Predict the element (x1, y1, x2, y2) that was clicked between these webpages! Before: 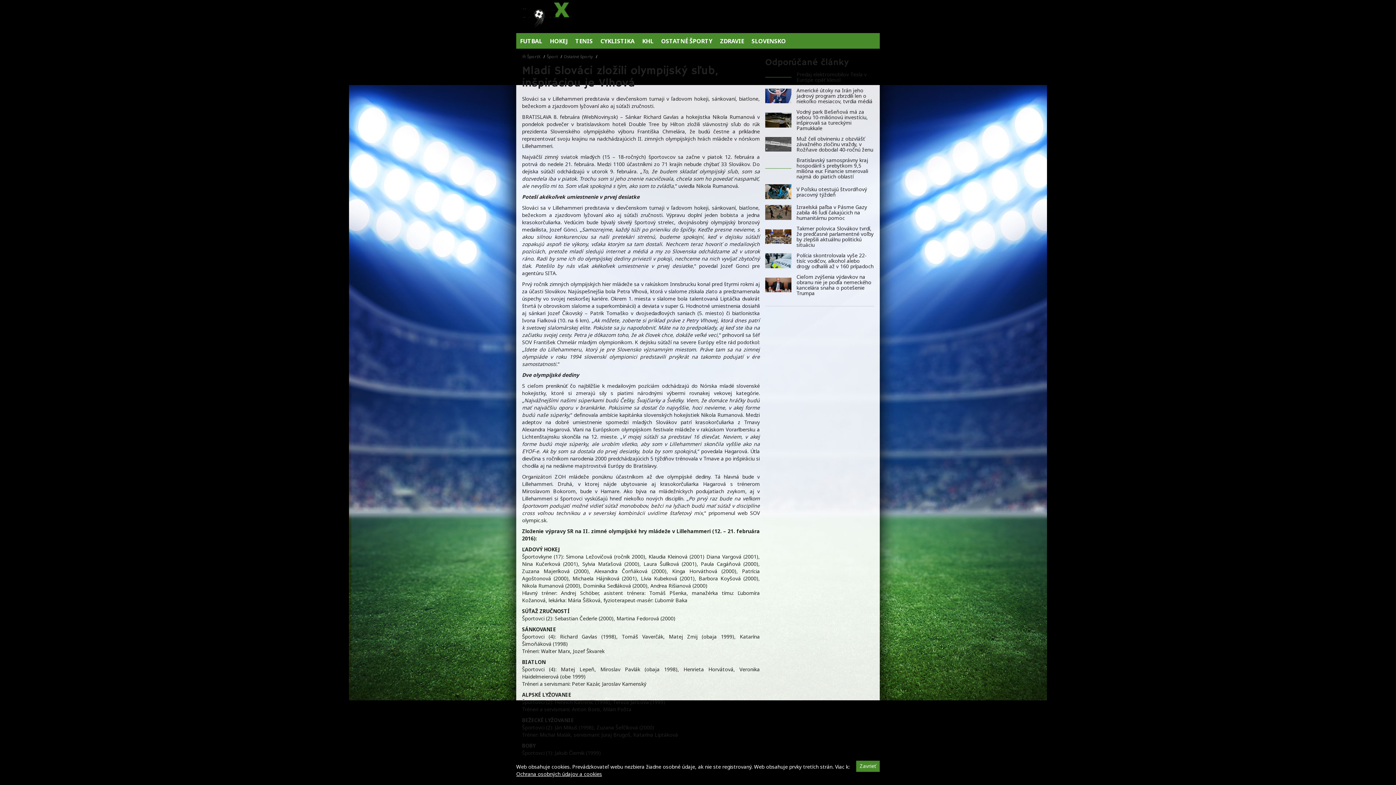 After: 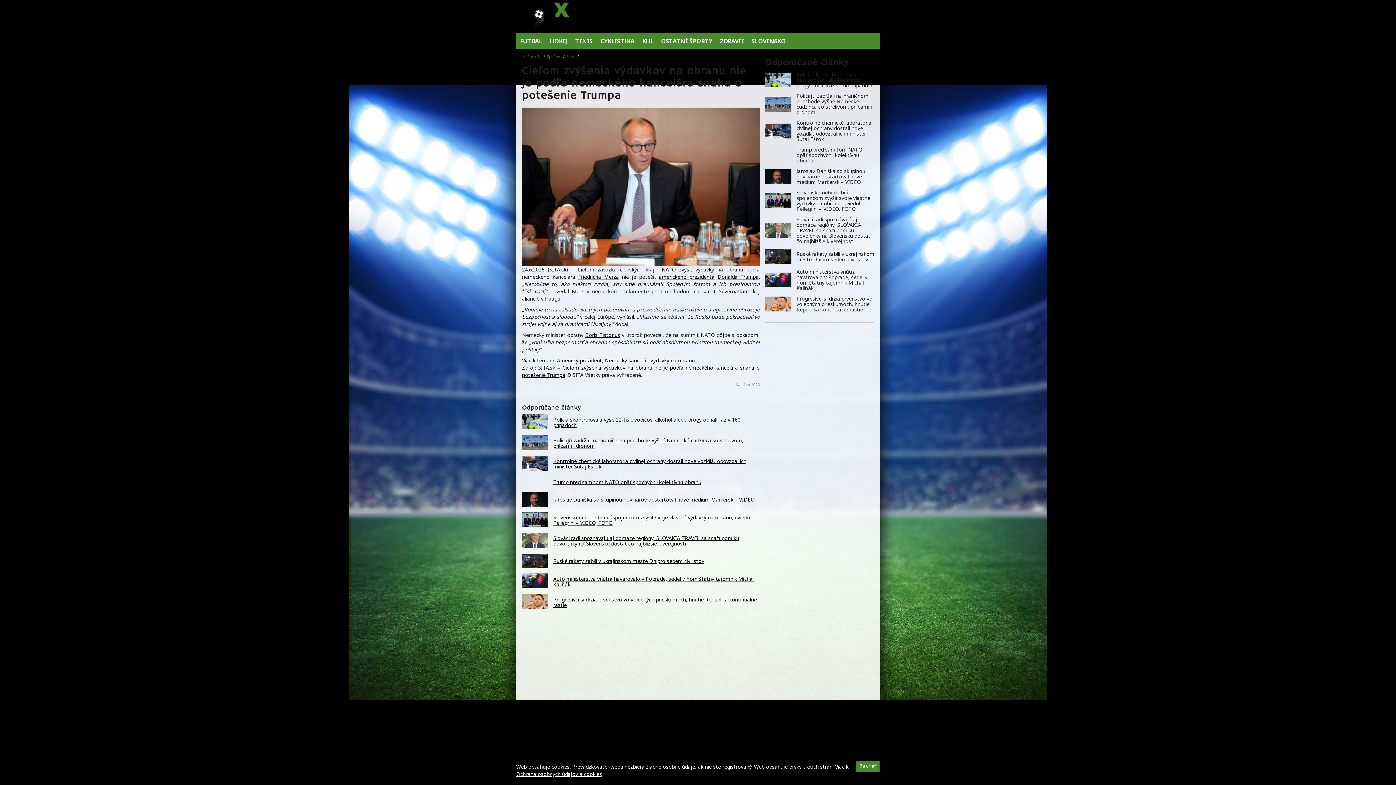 Action: bbox: (796, 274, 874, 295) label: Cieľom zvýšenia výdavkov na obranu nie je podľa nemeckého kancelára snaha o potešenie Trumpa